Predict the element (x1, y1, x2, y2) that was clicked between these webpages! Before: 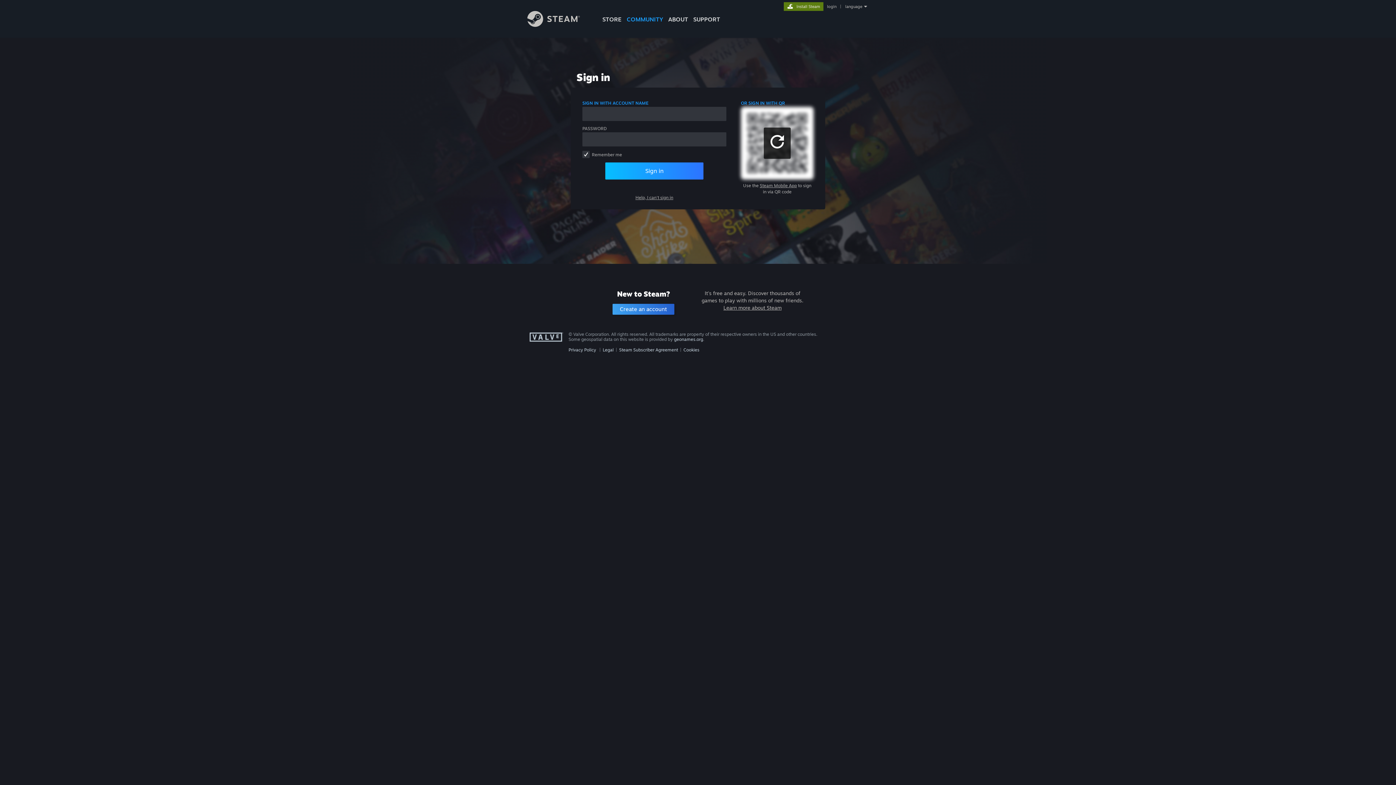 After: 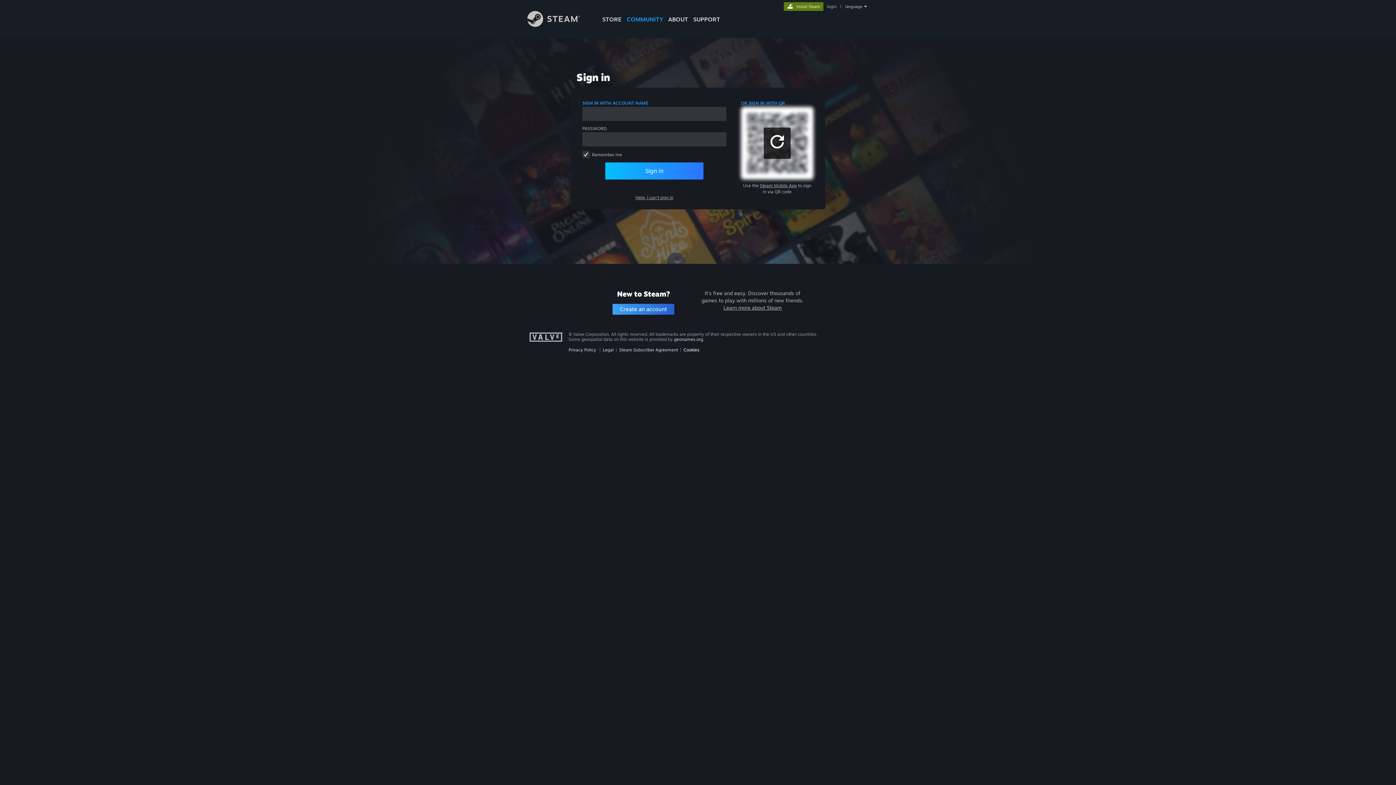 Action: label: Cookies bbox: (683, 347, 699, 352)